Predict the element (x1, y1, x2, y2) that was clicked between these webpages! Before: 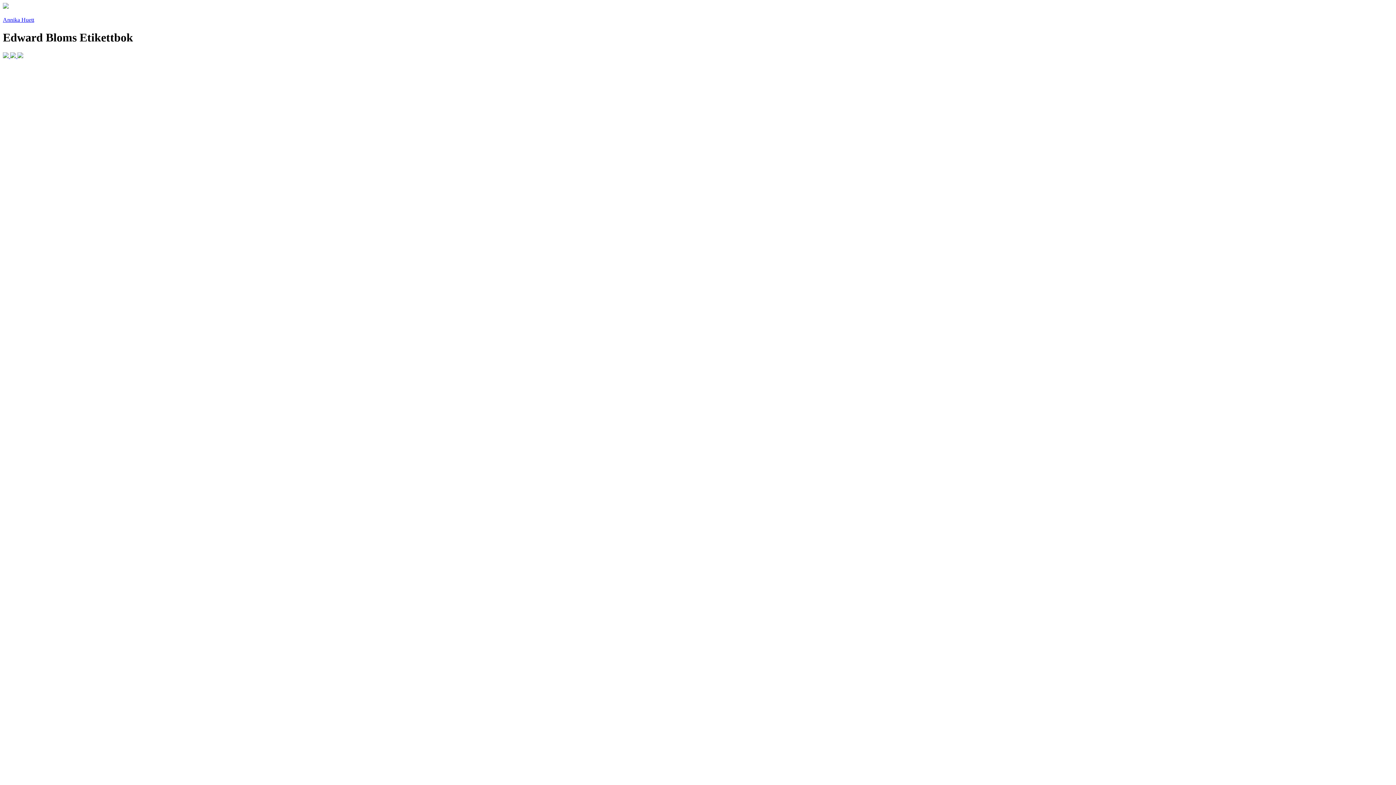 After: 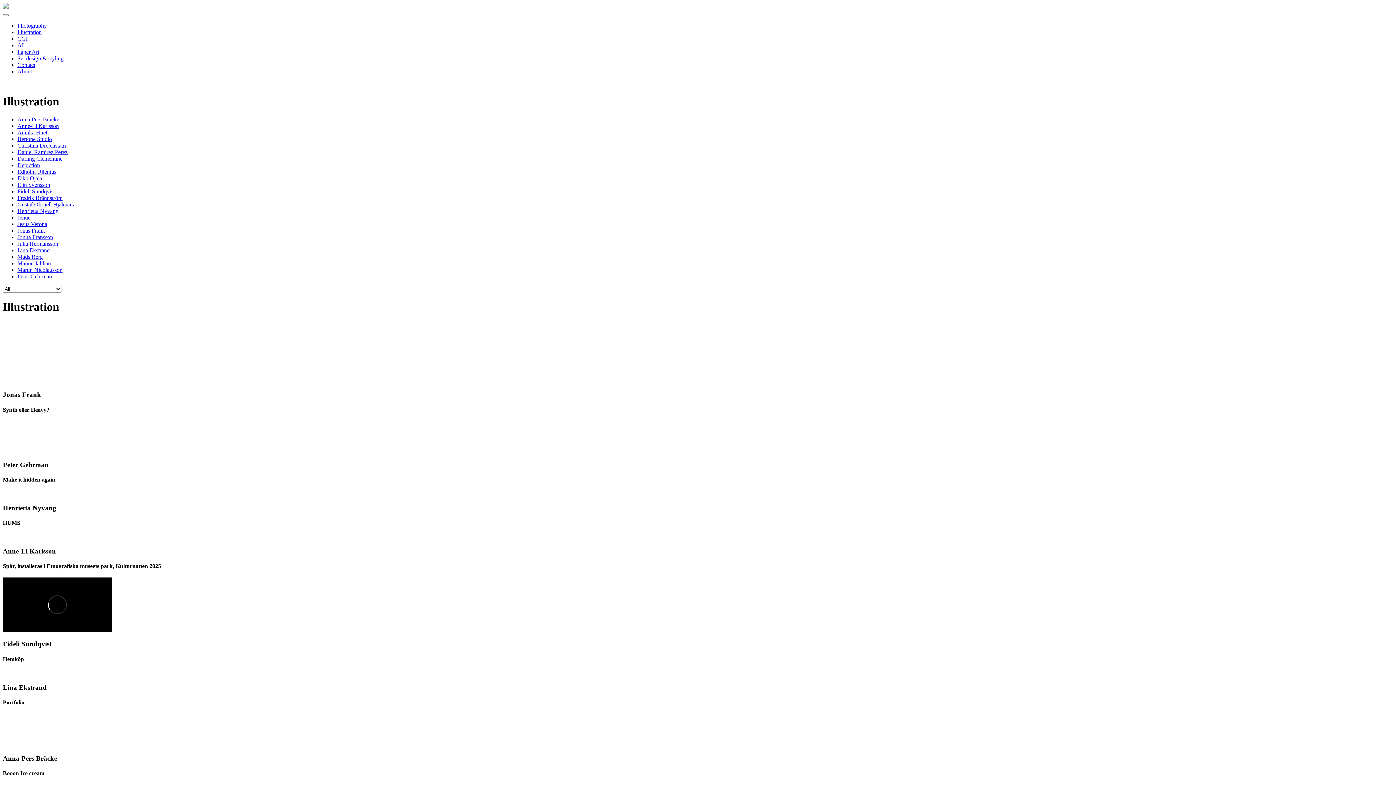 Action: bbox: (2, 16, 34, 22) label: Annika Huett